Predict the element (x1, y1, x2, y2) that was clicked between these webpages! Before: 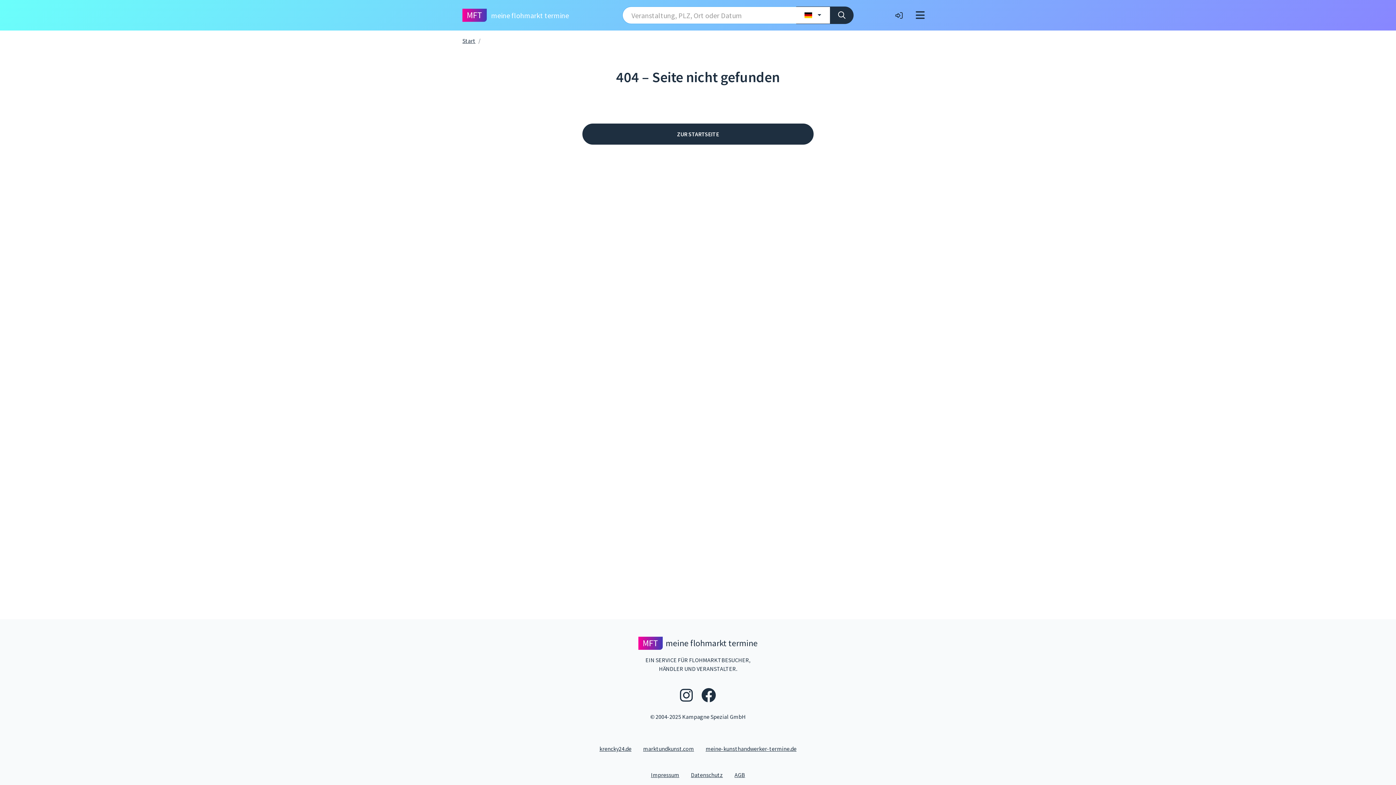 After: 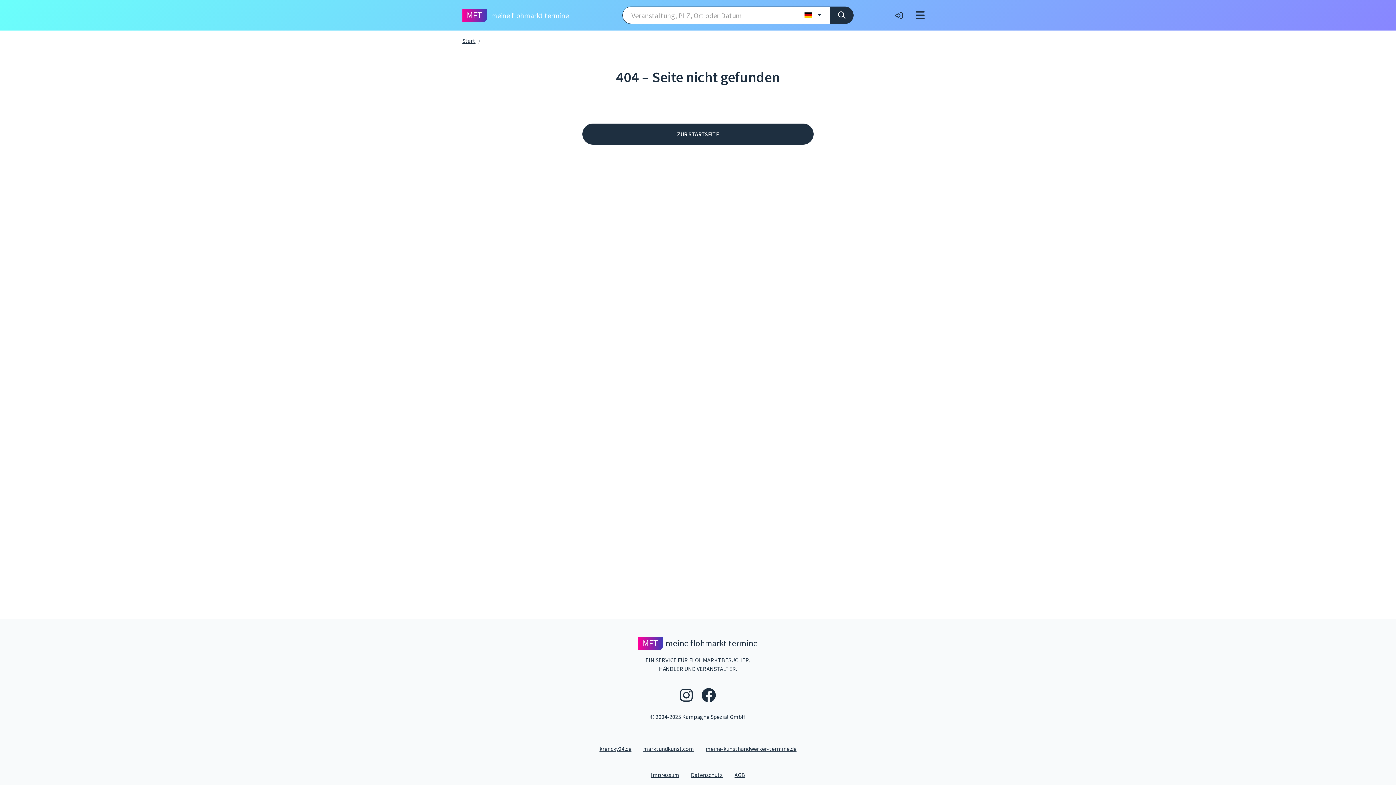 Action: bbox: (637, 744, 700, 753) label: marktundkunst.com